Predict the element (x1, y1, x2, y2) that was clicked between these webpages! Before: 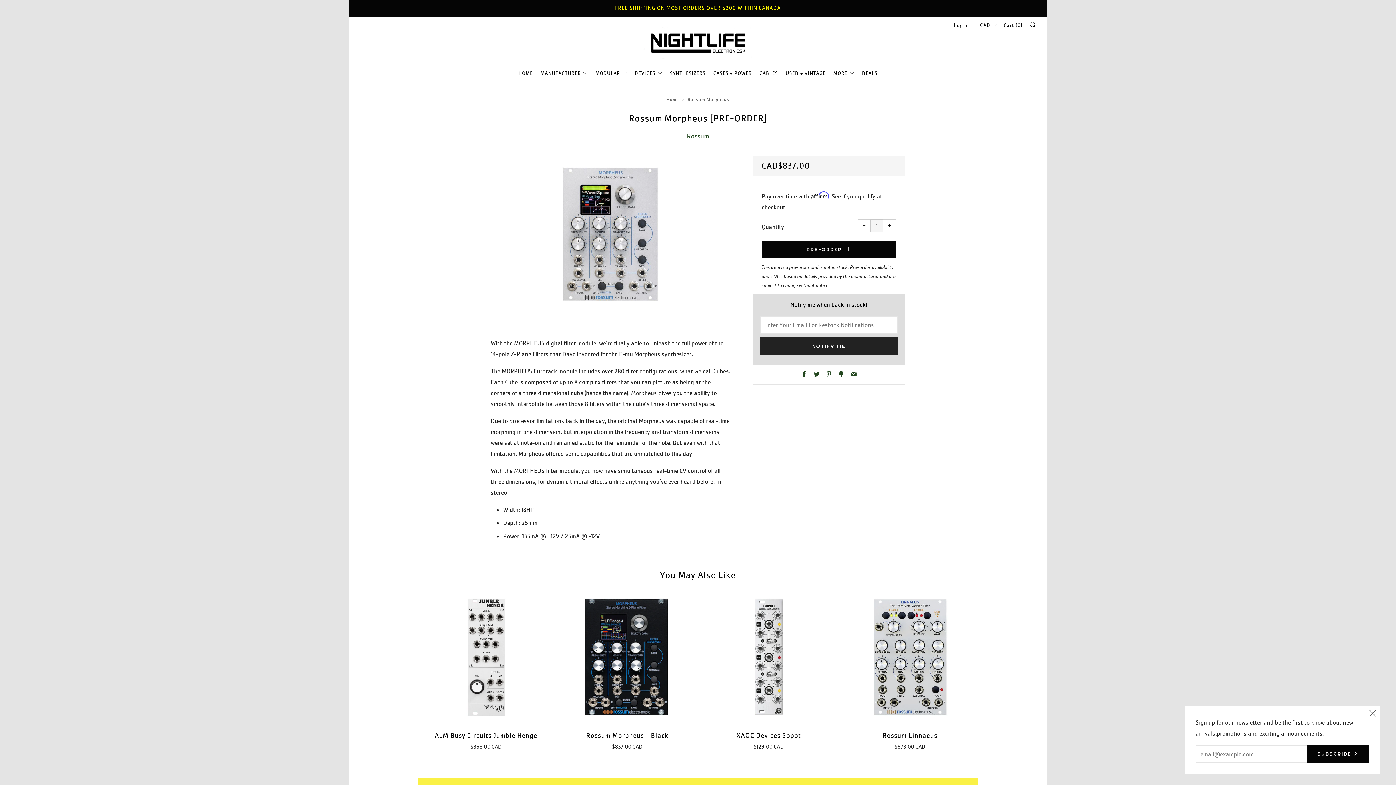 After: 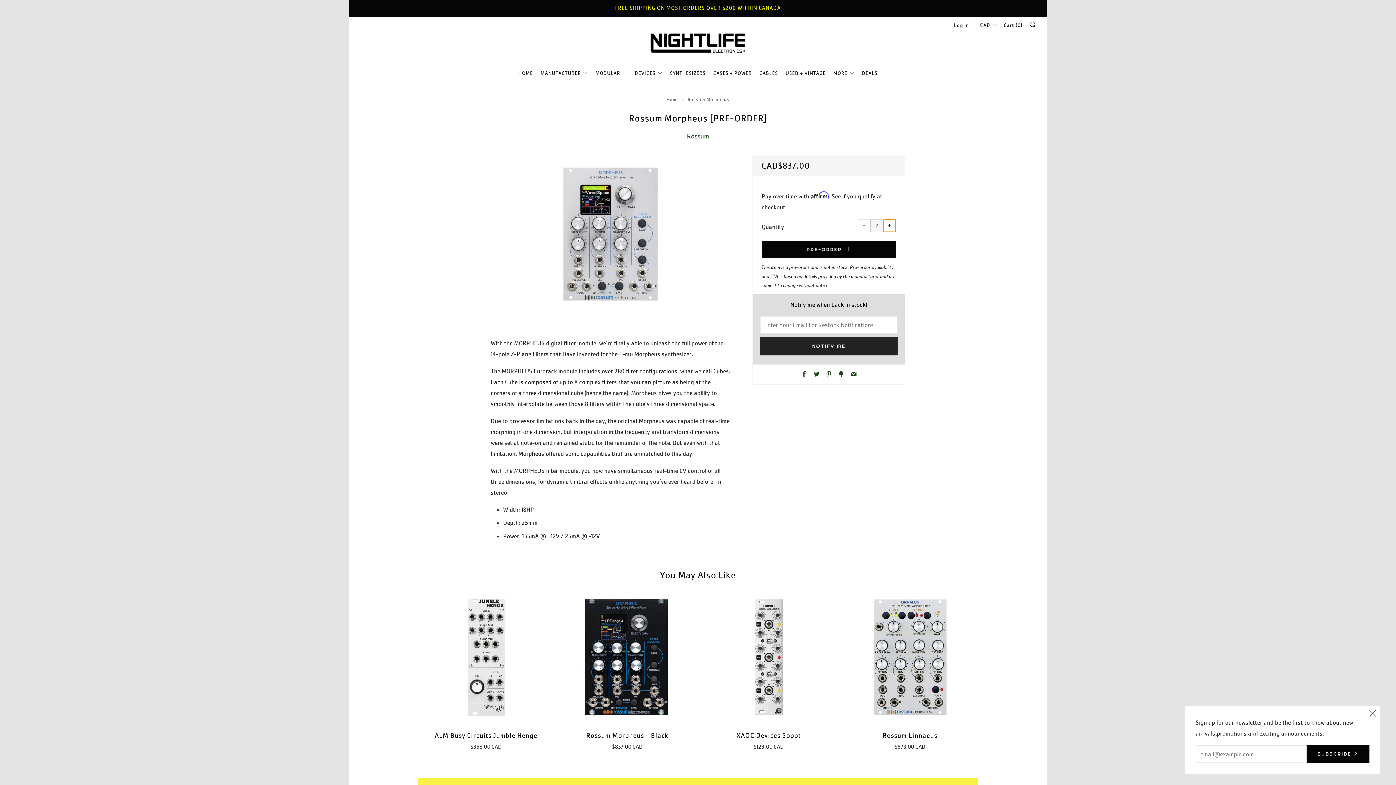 Action: label: +
Increase item quantity by one bbox: (883, 219, 896, 232)